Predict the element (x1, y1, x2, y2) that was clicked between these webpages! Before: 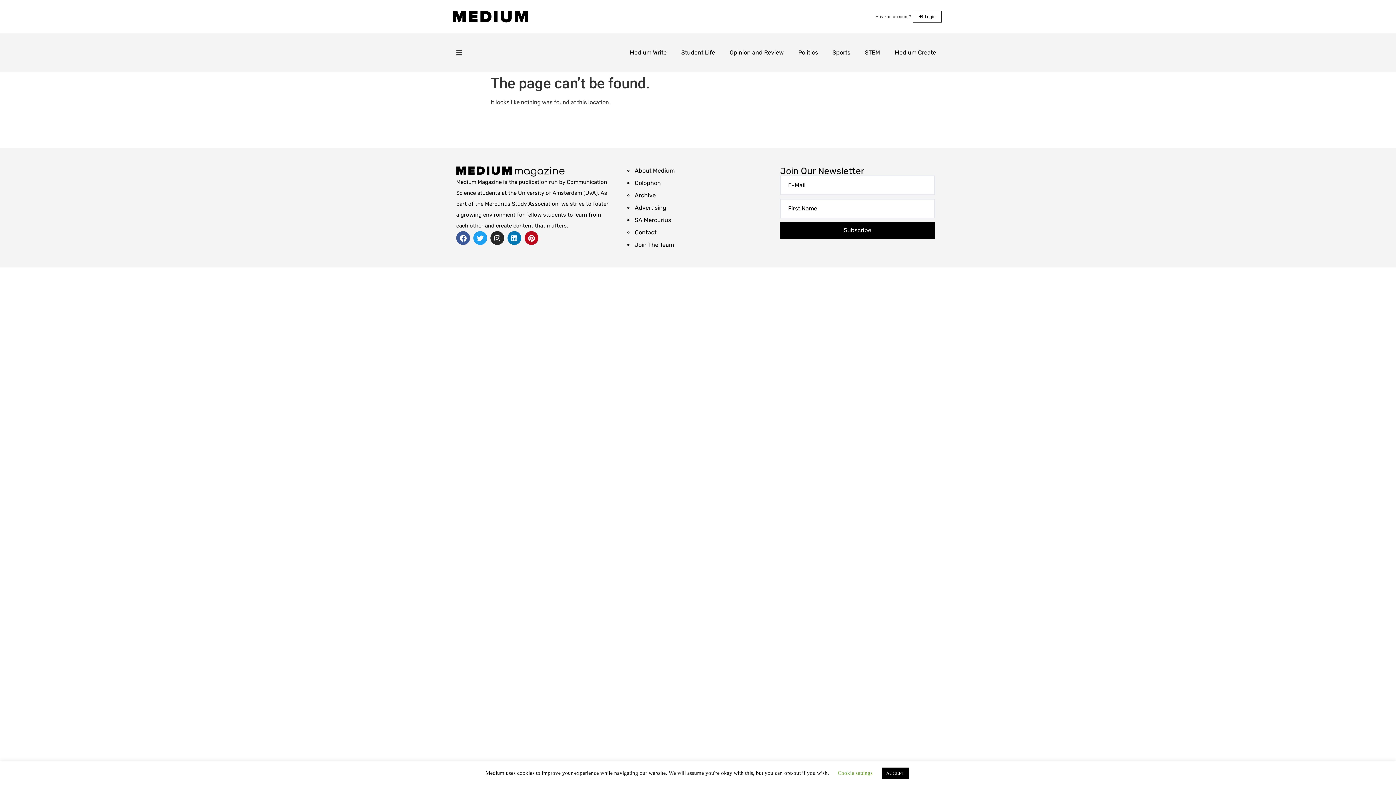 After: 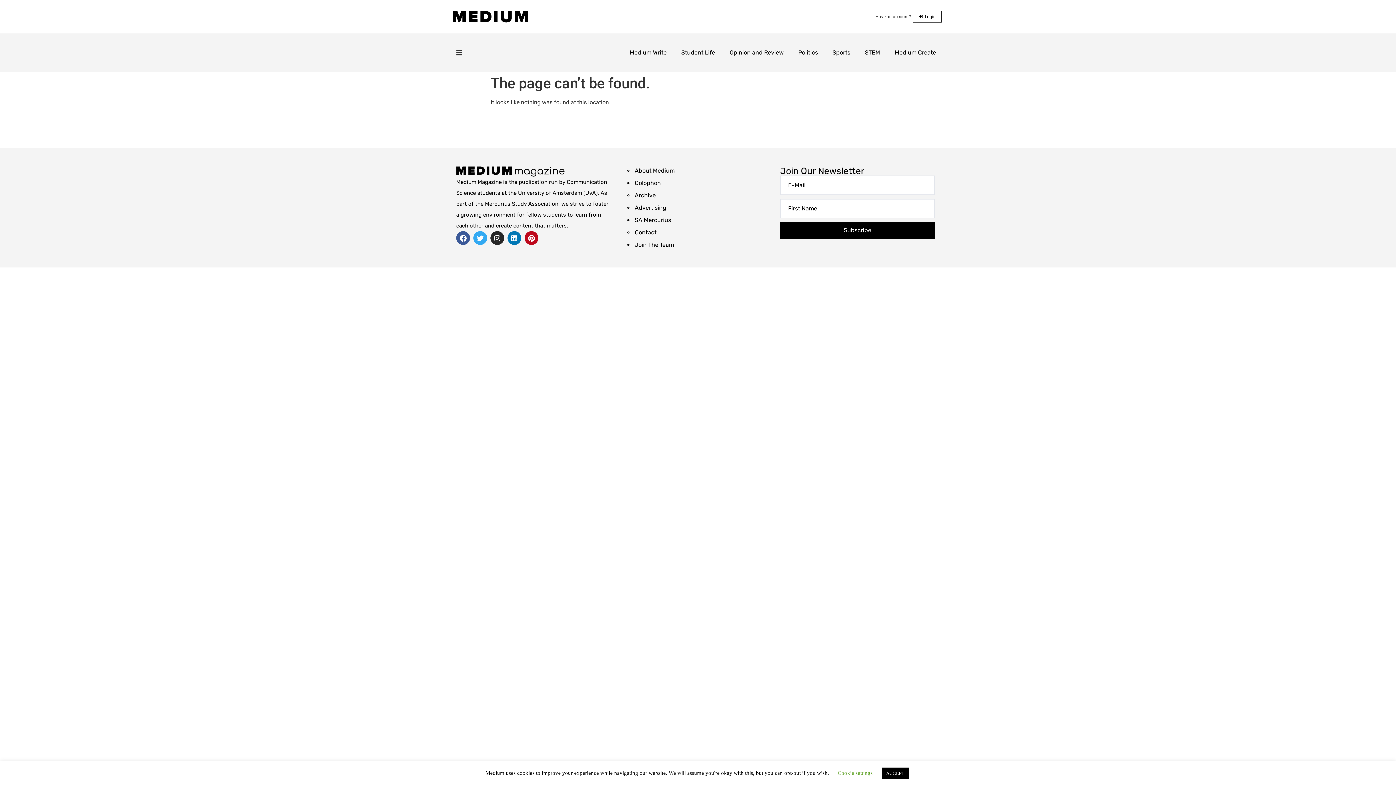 Action: bbox: (473, 231, 487, 245) label: Twitter